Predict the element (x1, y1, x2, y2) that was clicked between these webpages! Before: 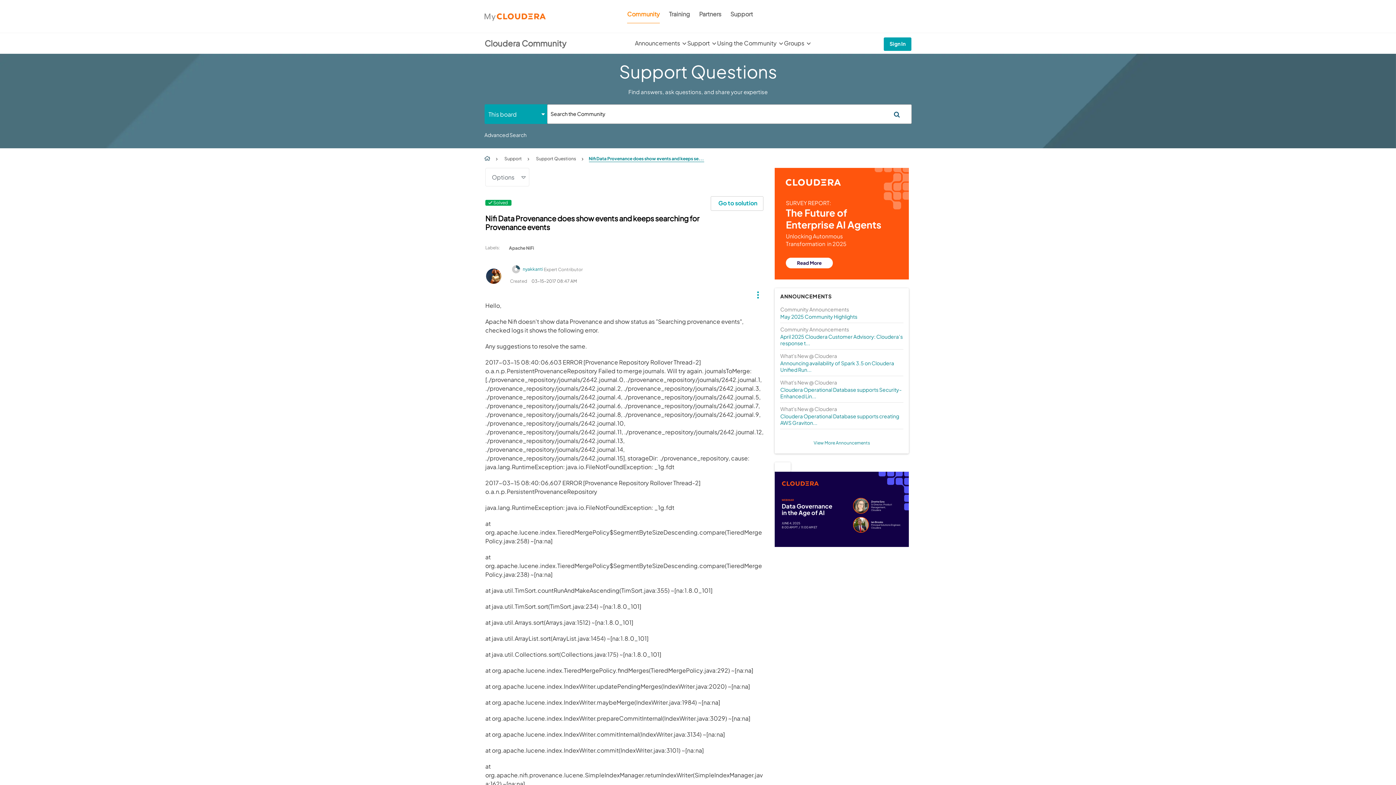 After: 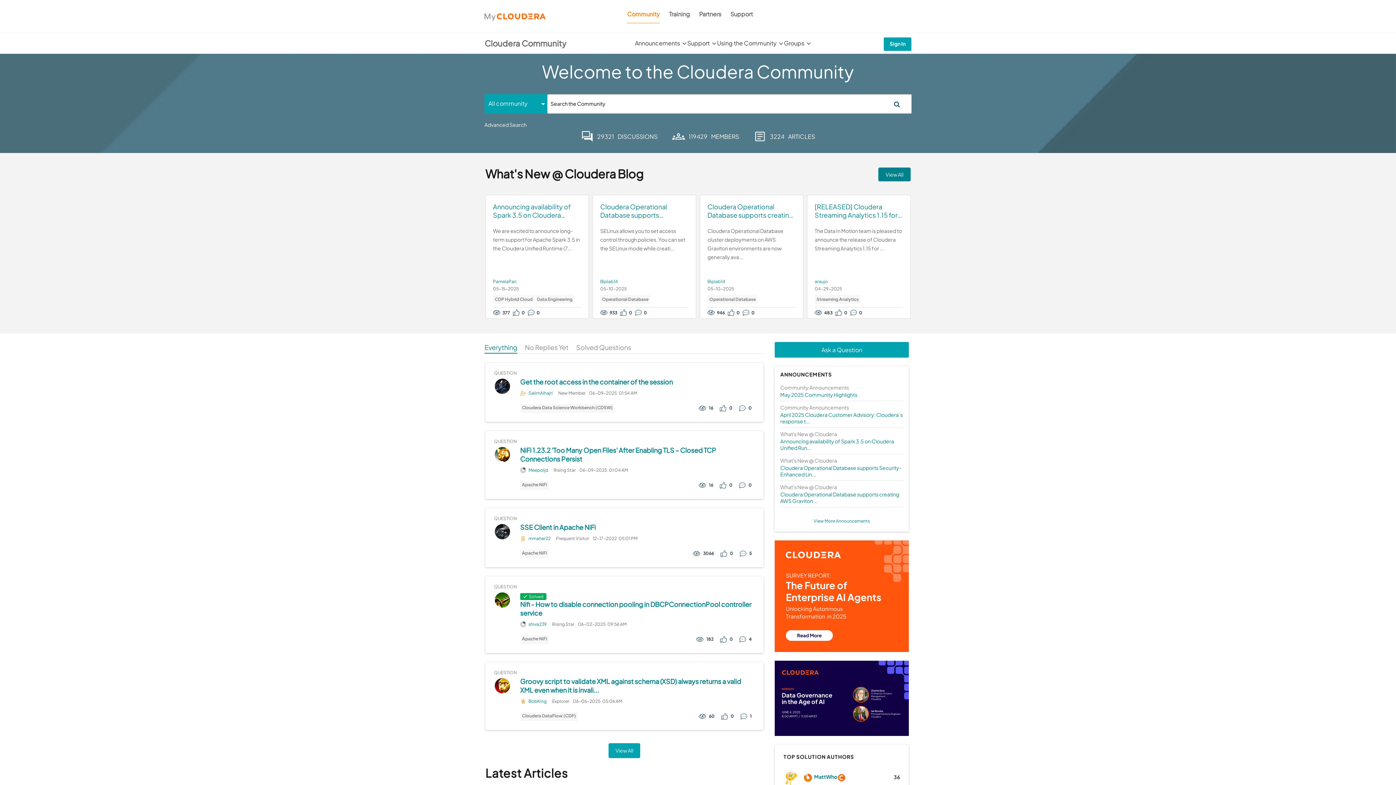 Action: label: Cloudera Community bbox: (484, 38, 566, 48)